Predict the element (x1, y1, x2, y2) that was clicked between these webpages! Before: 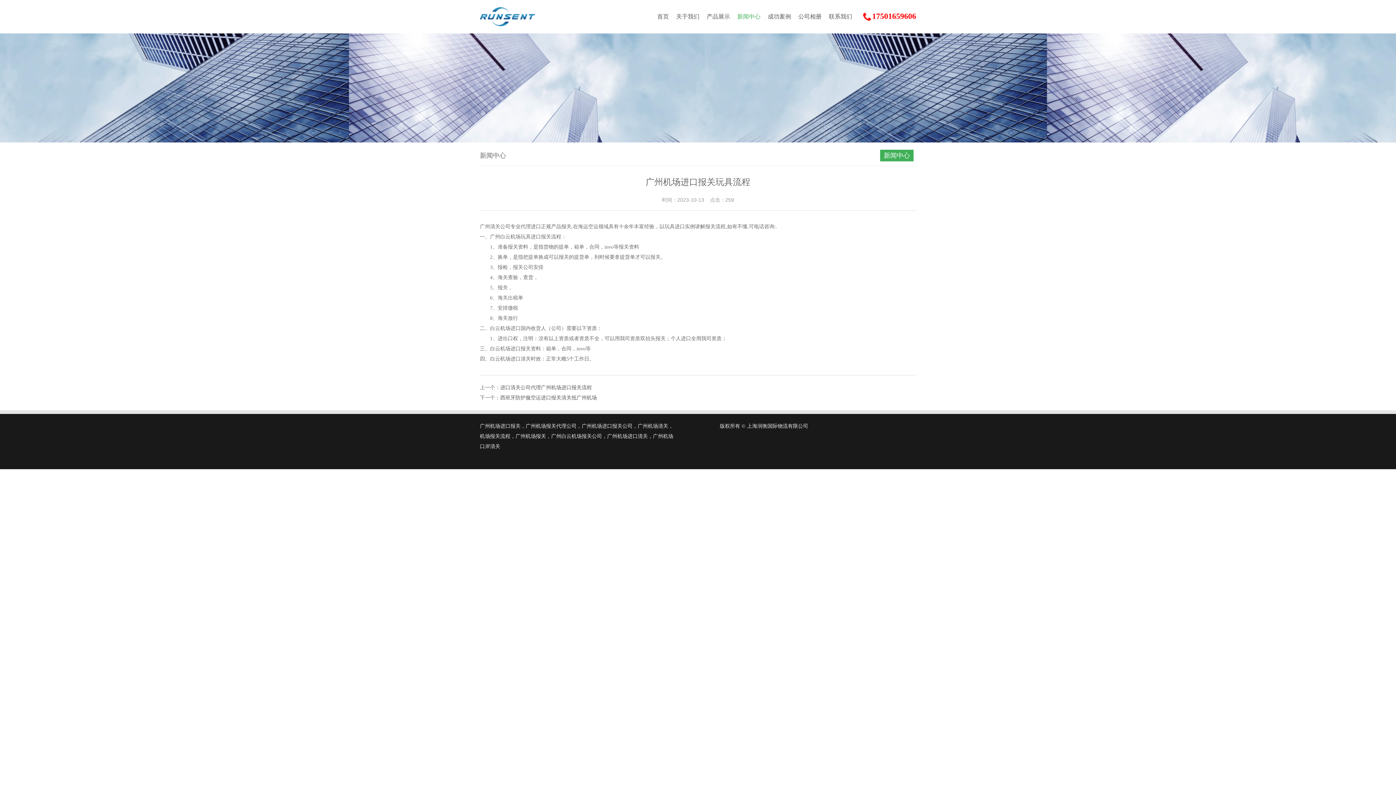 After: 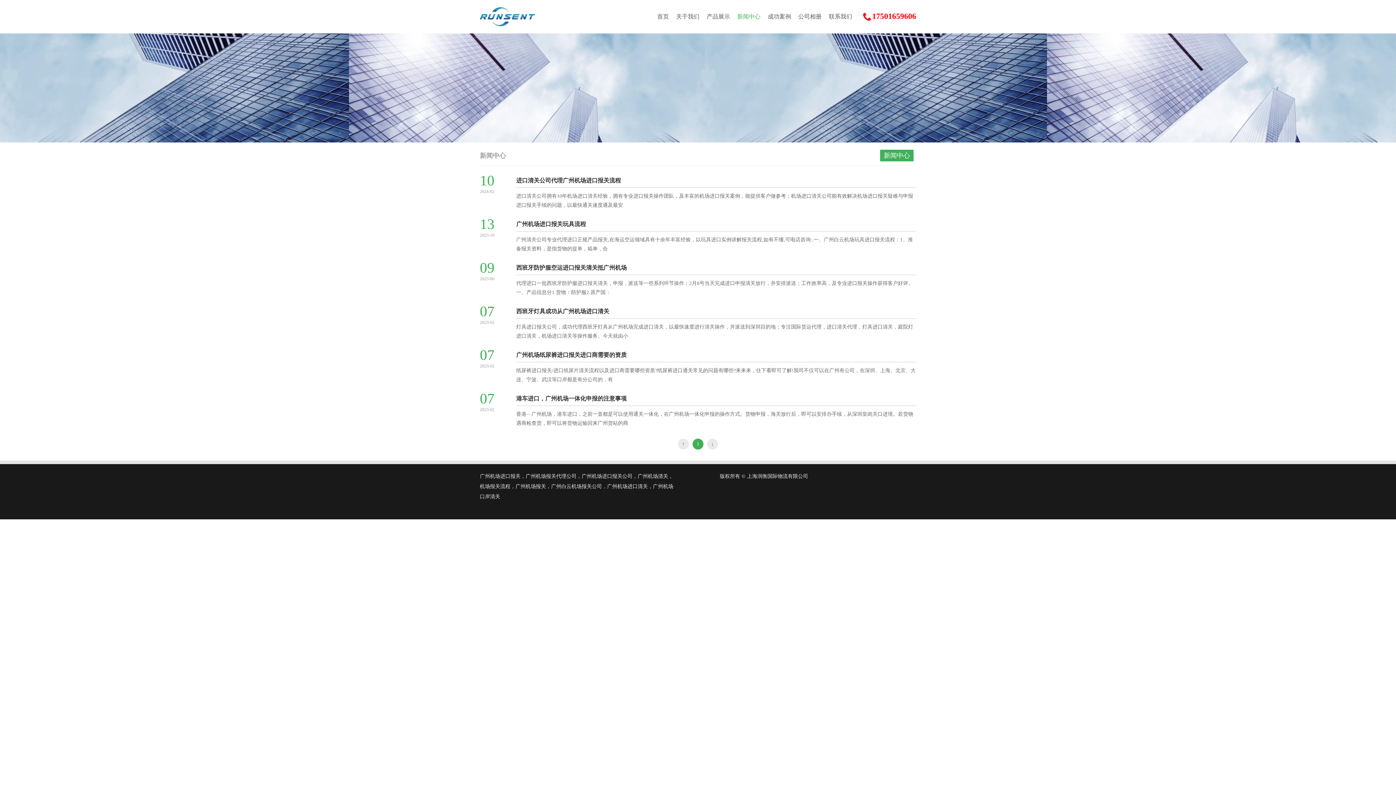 Action: label: 新闻中心 bbox: (737, 13, 760, 19)